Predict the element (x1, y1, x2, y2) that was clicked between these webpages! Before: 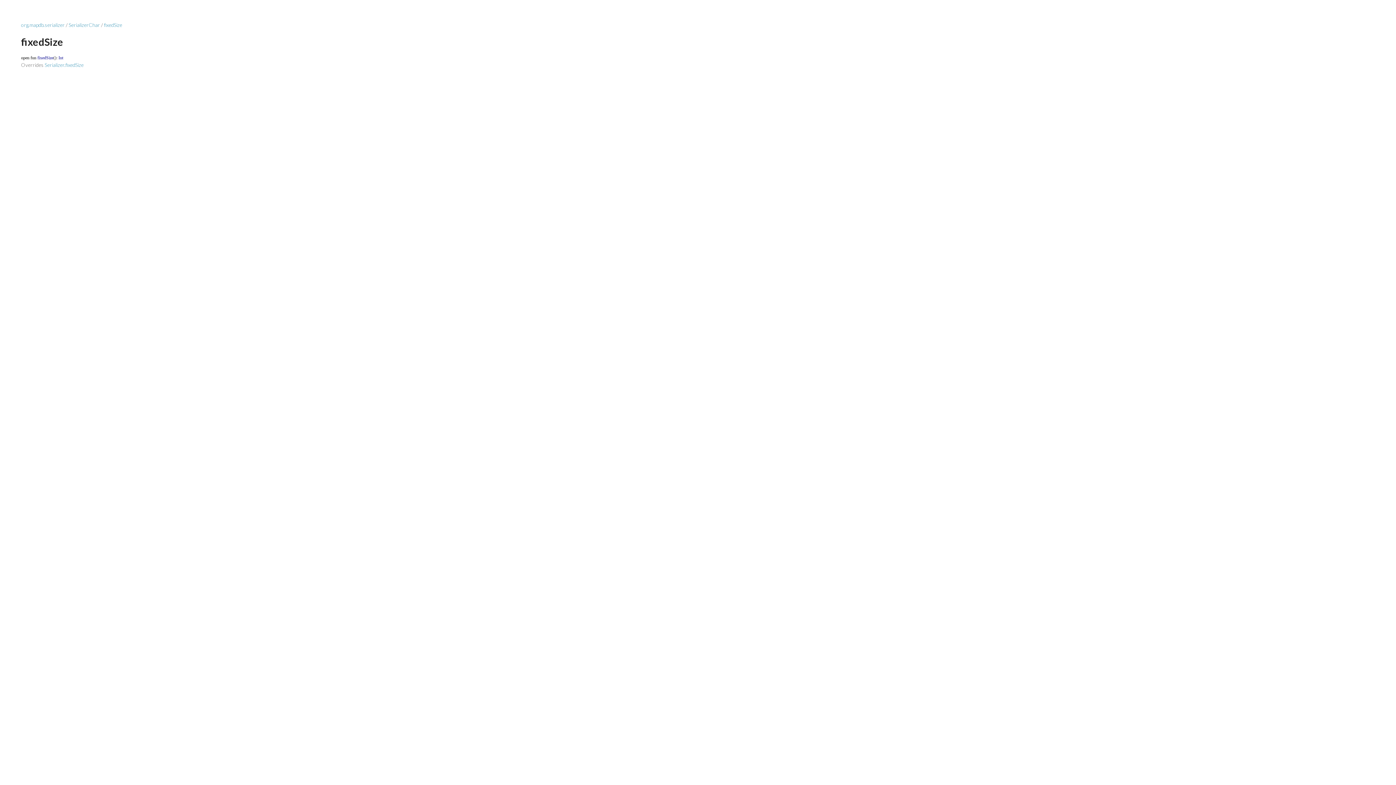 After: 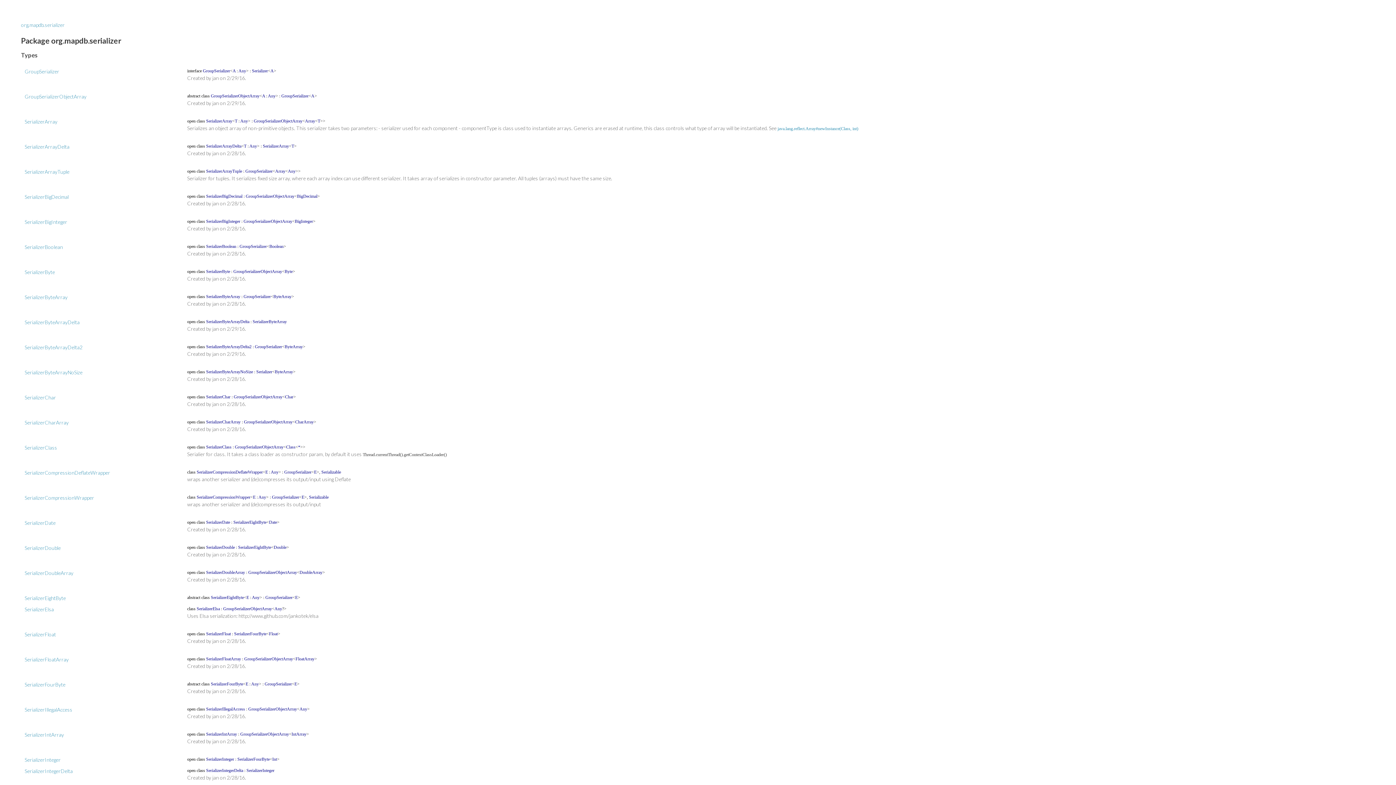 Action: bbox: (21, 21, 64, 28) label: org.mapdb.serializer